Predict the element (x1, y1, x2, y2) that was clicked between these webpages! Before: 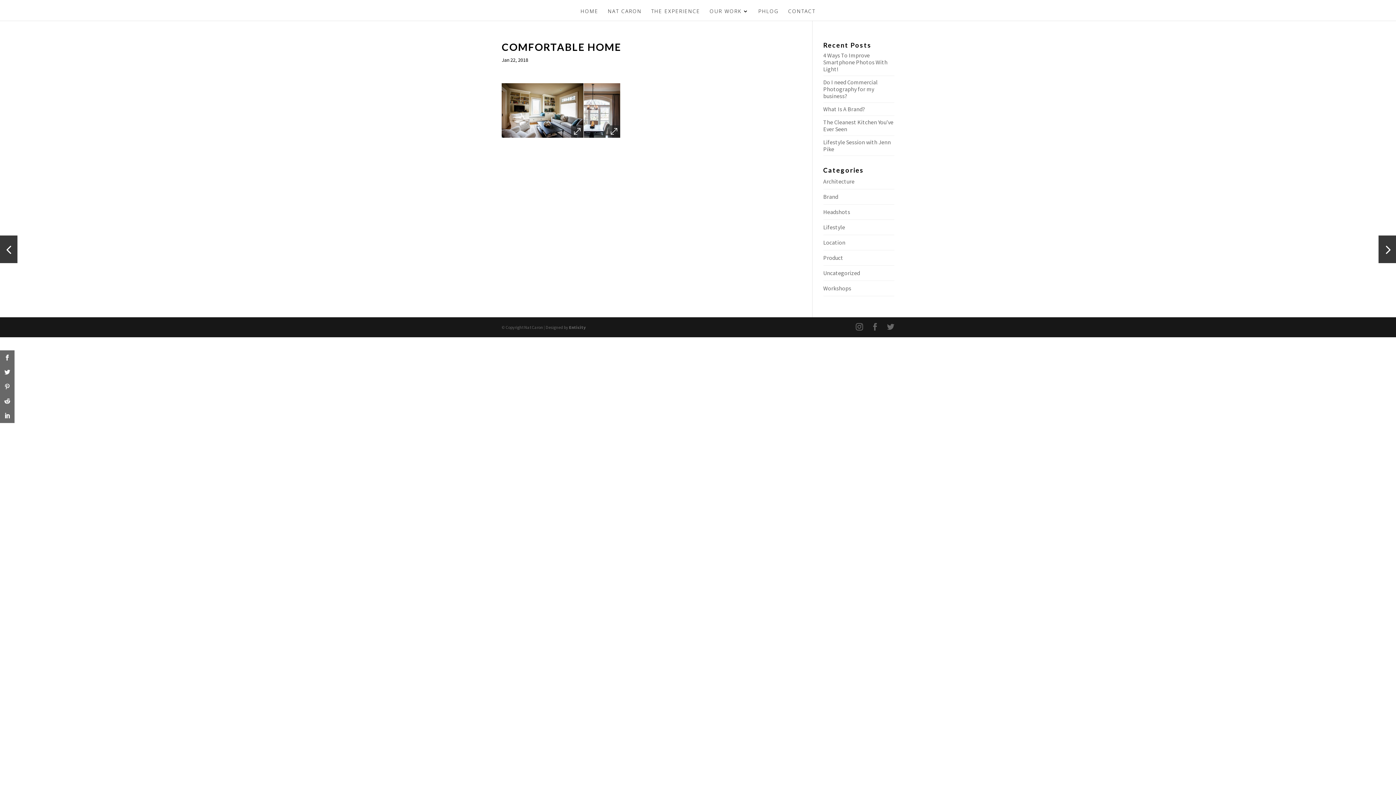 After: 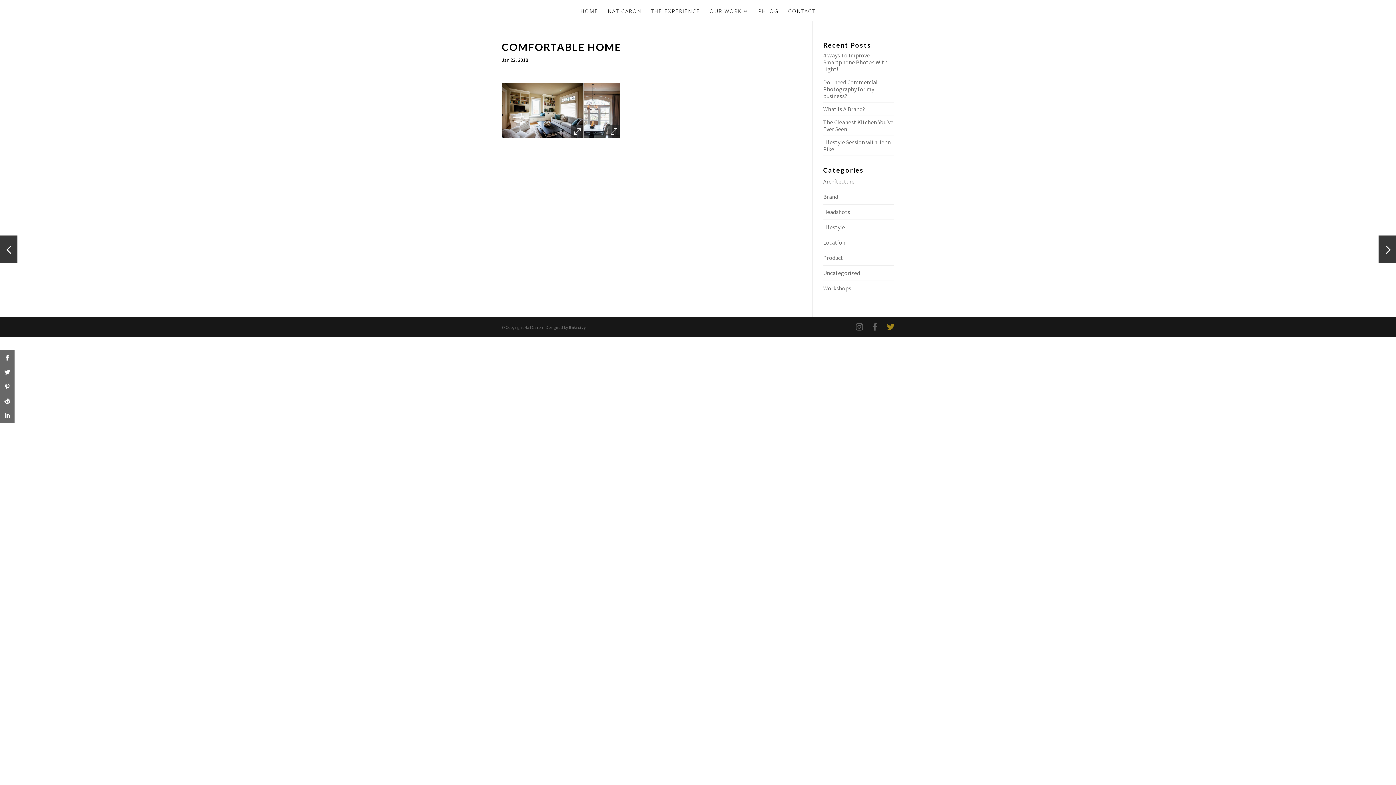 Action: bbox: (887, 322, 894, 332)